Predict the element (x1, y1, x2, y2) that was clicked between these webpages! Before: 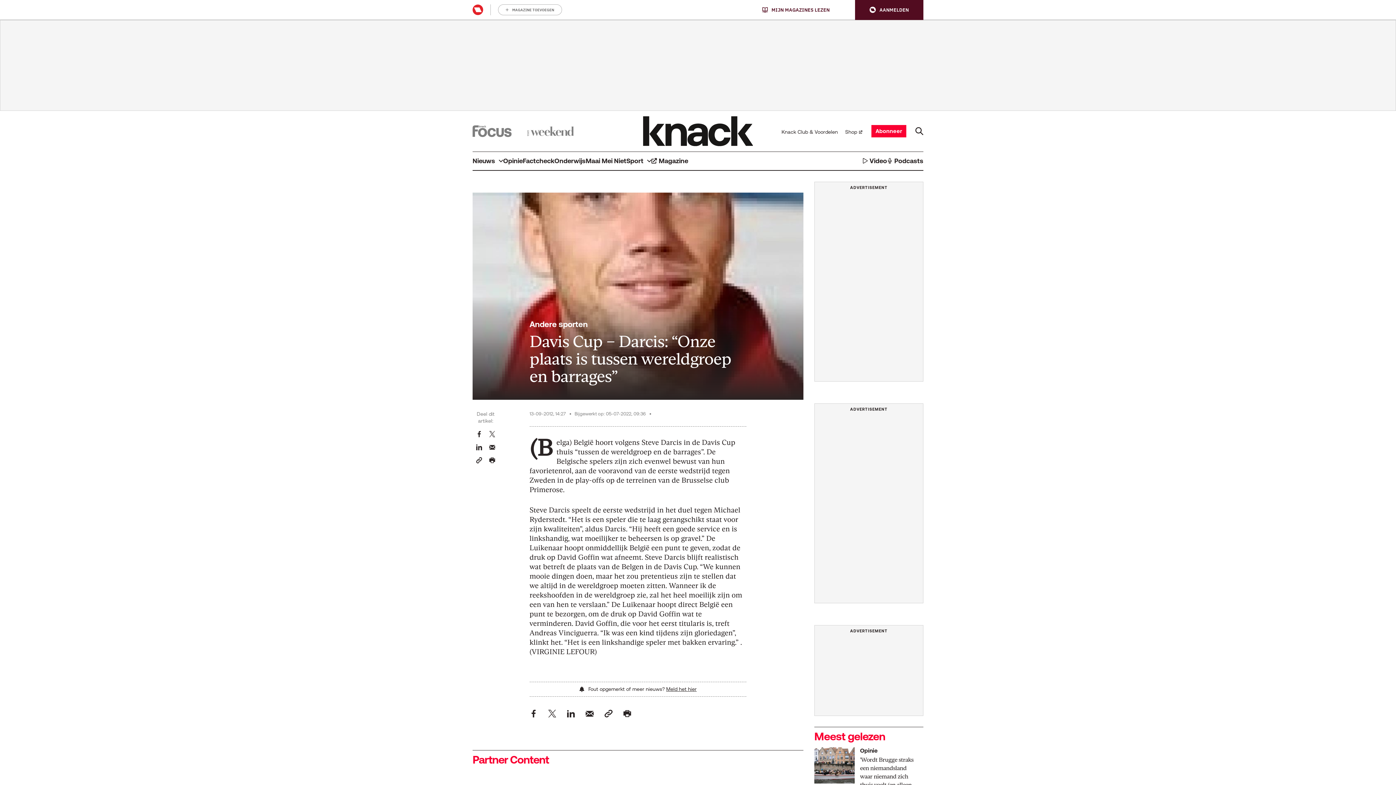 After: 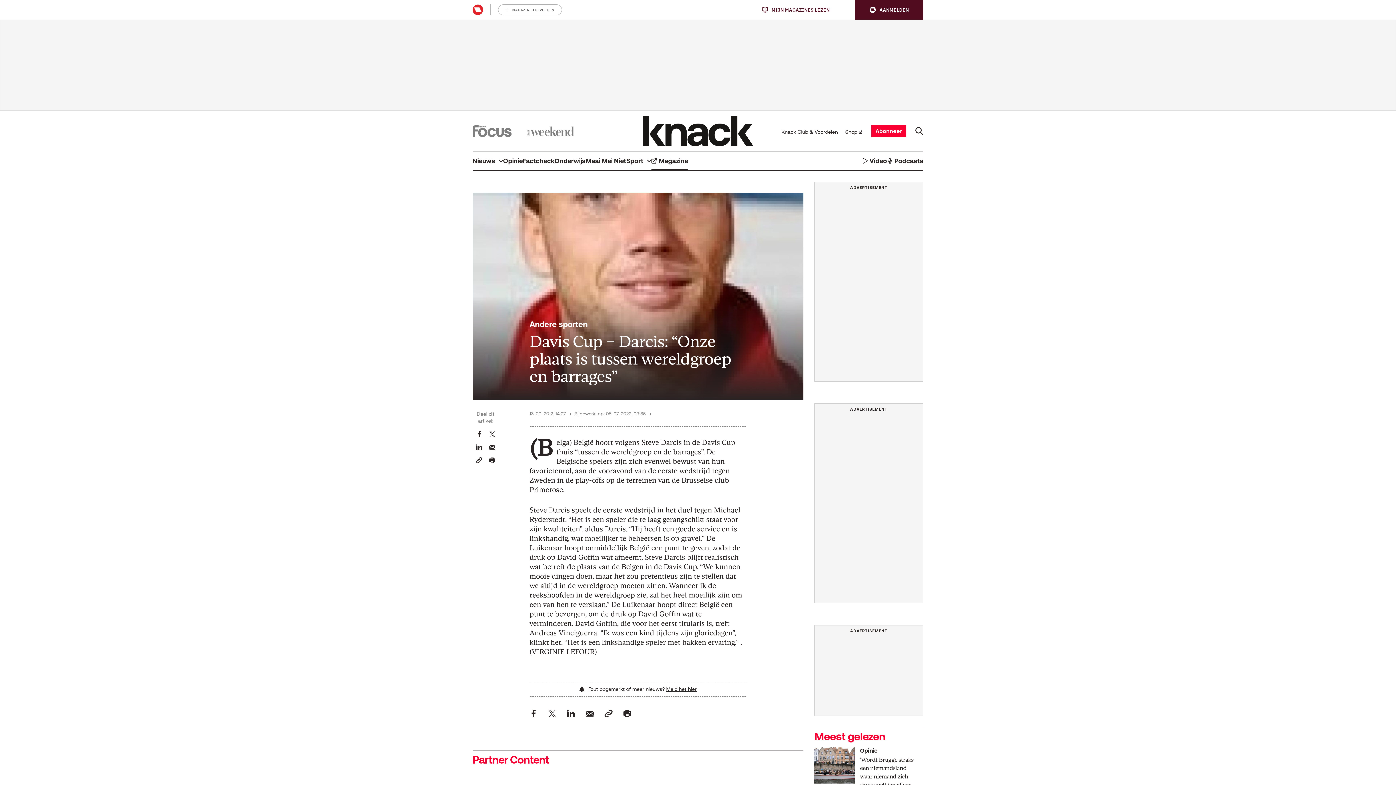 Action: bbox: (651, 151, 688, 170) label: Magazine